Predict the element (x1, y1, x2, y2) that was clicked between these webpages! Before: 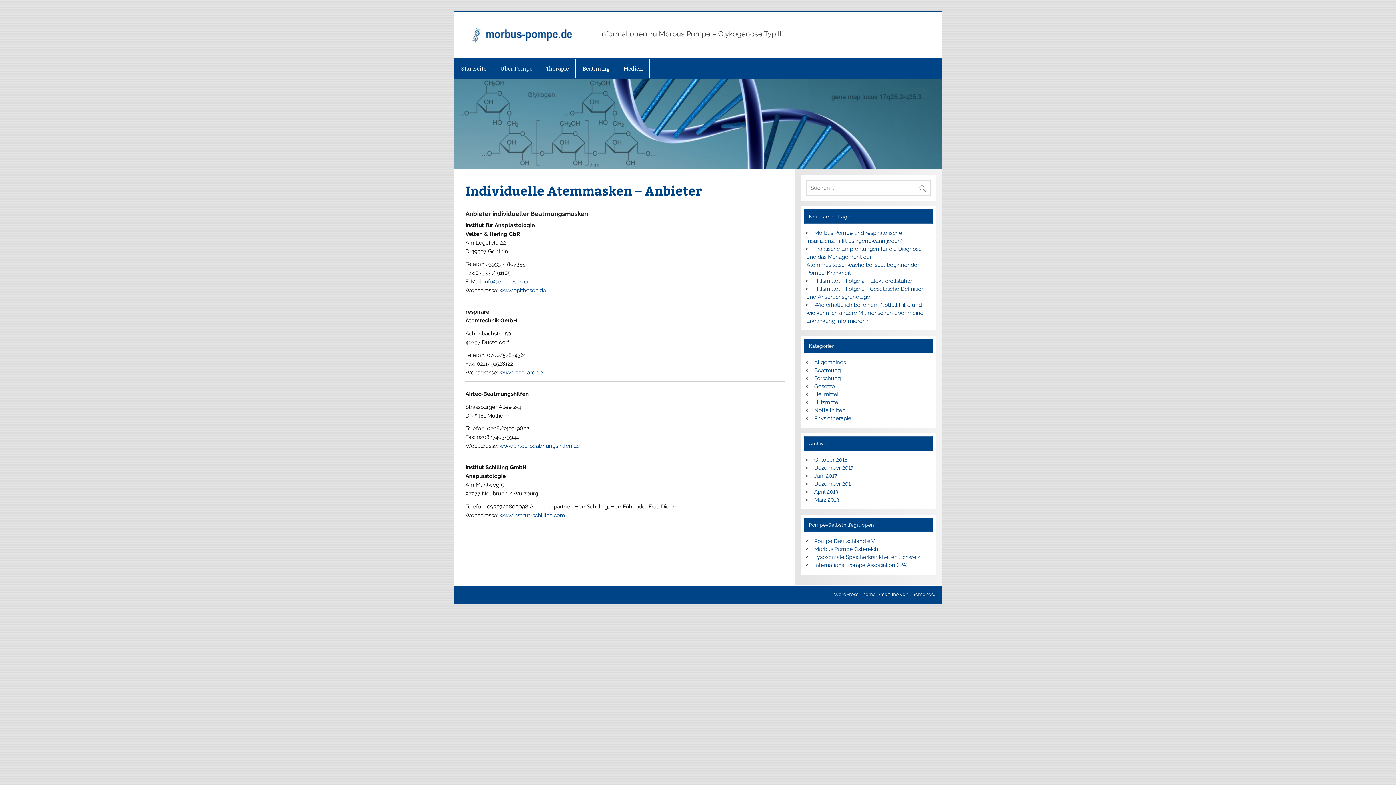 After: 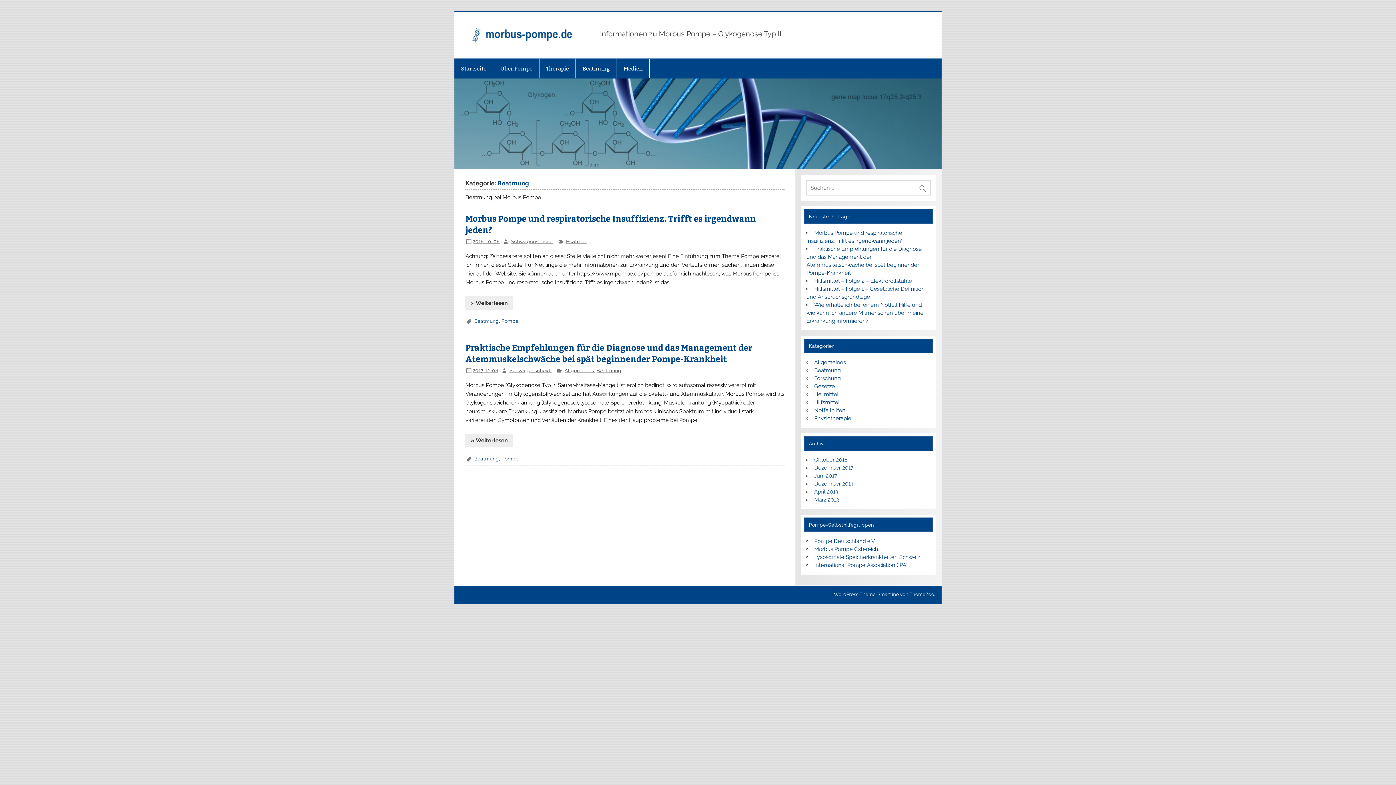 Action: bbox: (814, 367, 840, 373) label: Beatmung